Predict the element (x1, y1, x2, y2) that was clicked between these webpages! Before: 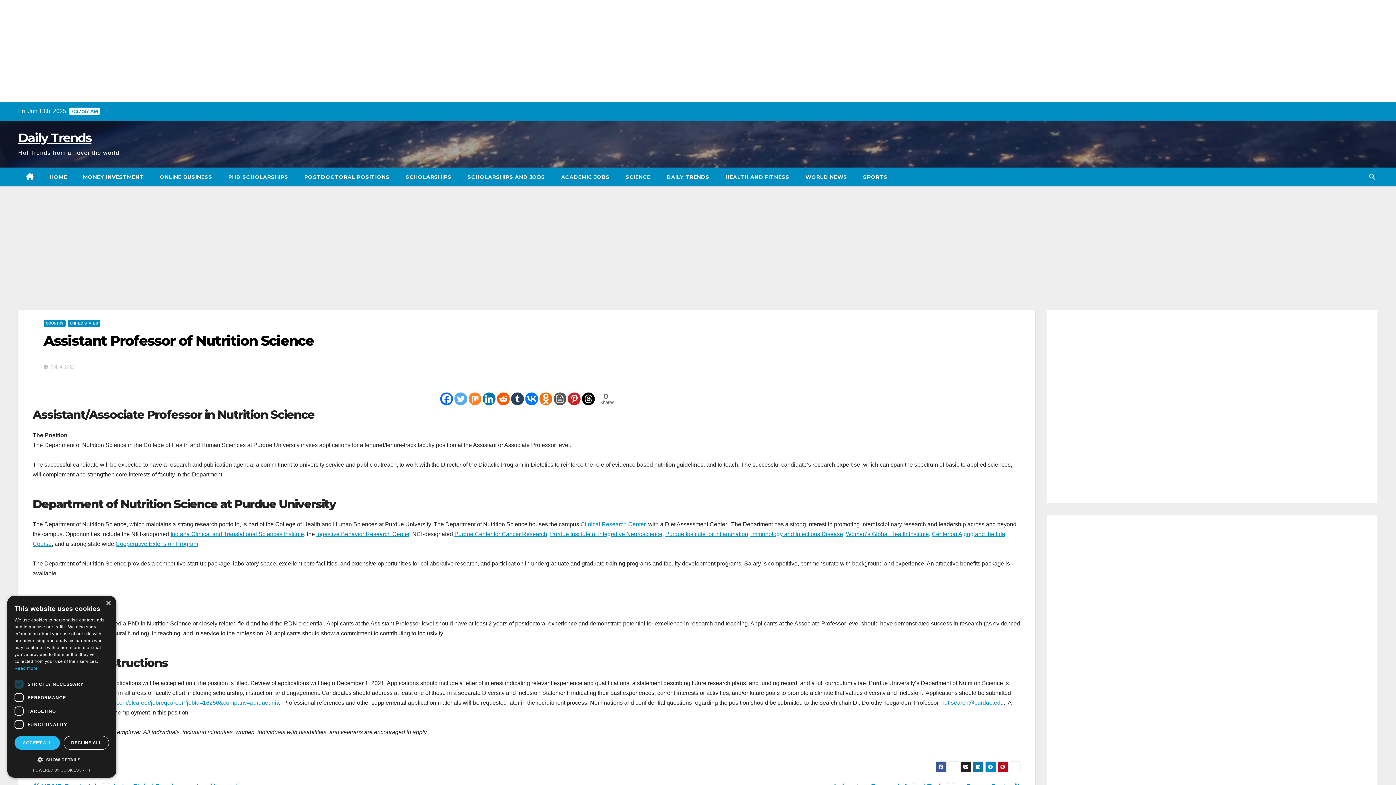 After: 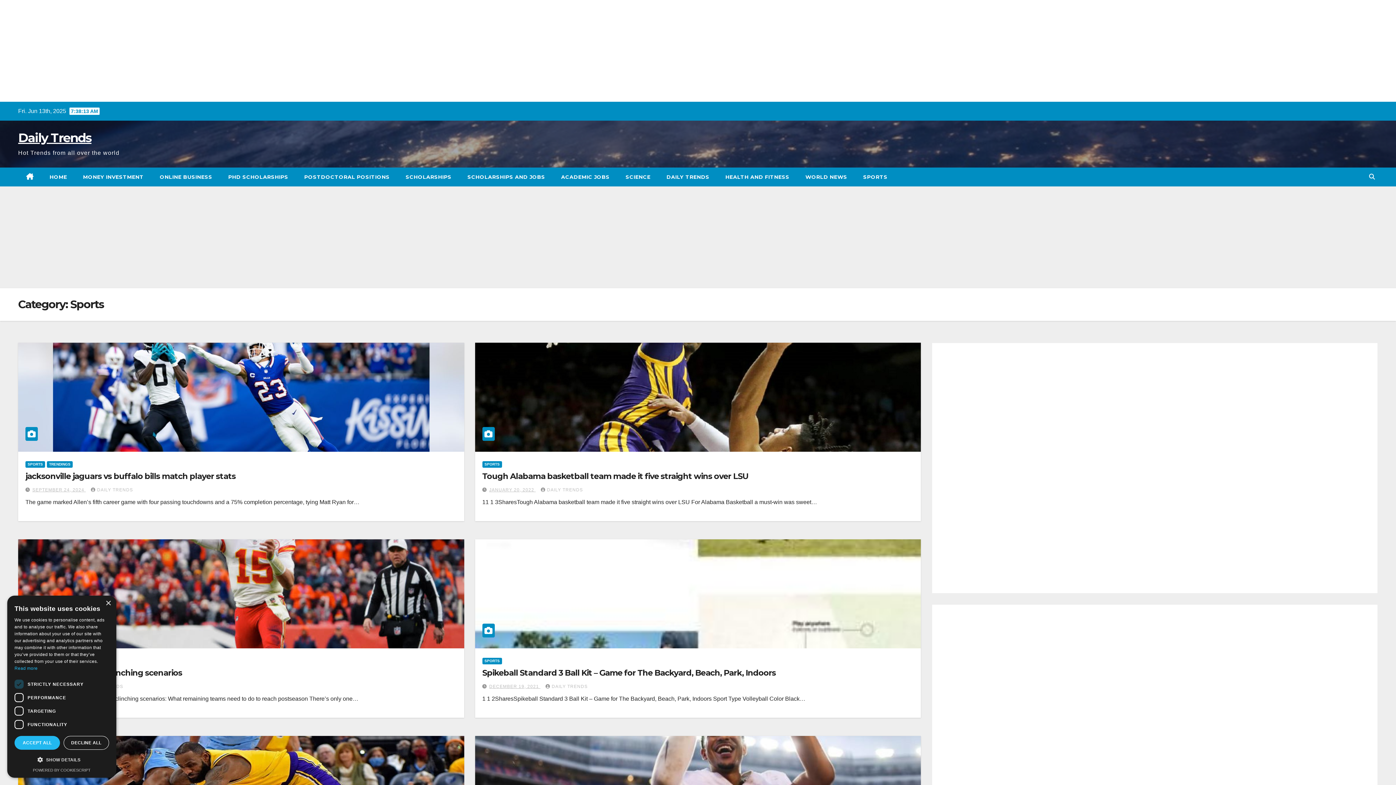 Action: bbox: (855, 167, 895, 186) label: SPORTS